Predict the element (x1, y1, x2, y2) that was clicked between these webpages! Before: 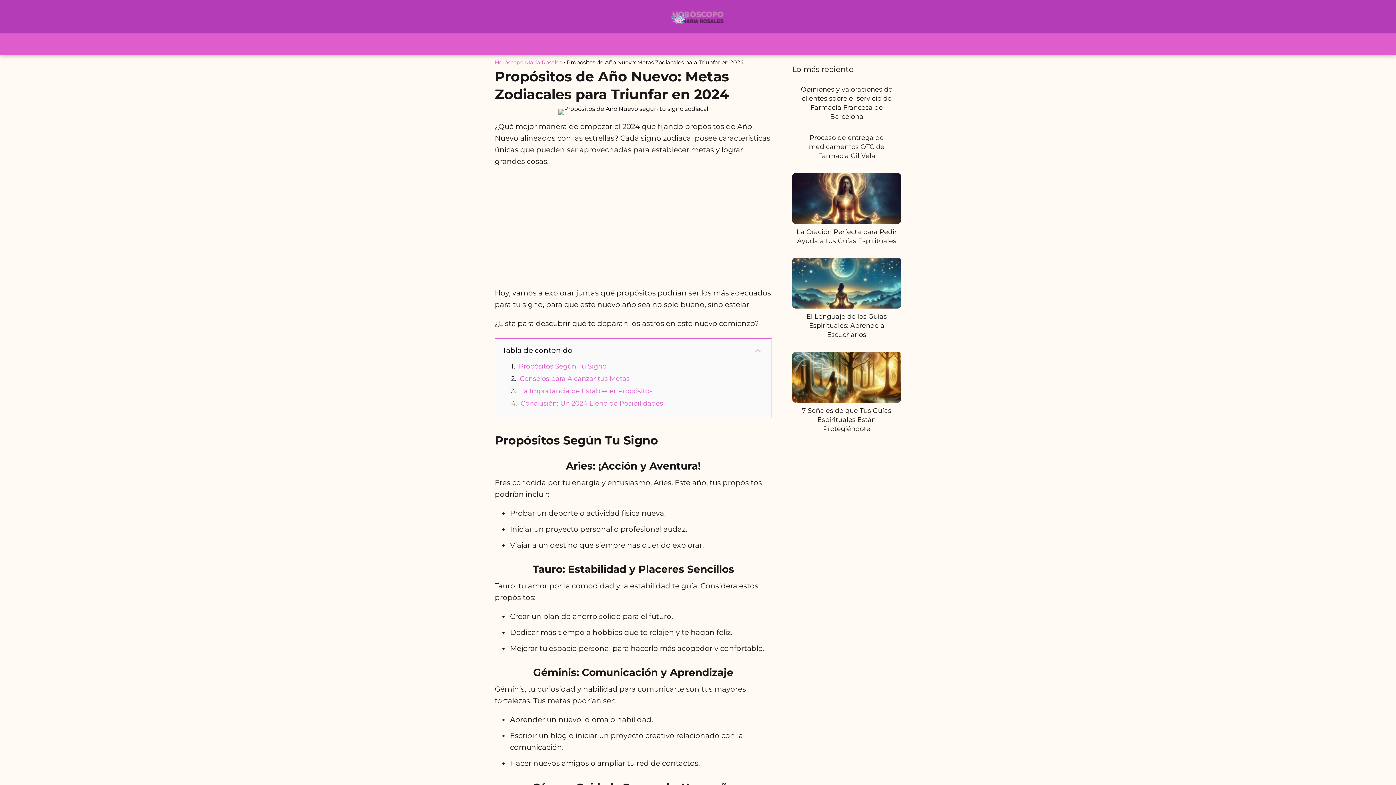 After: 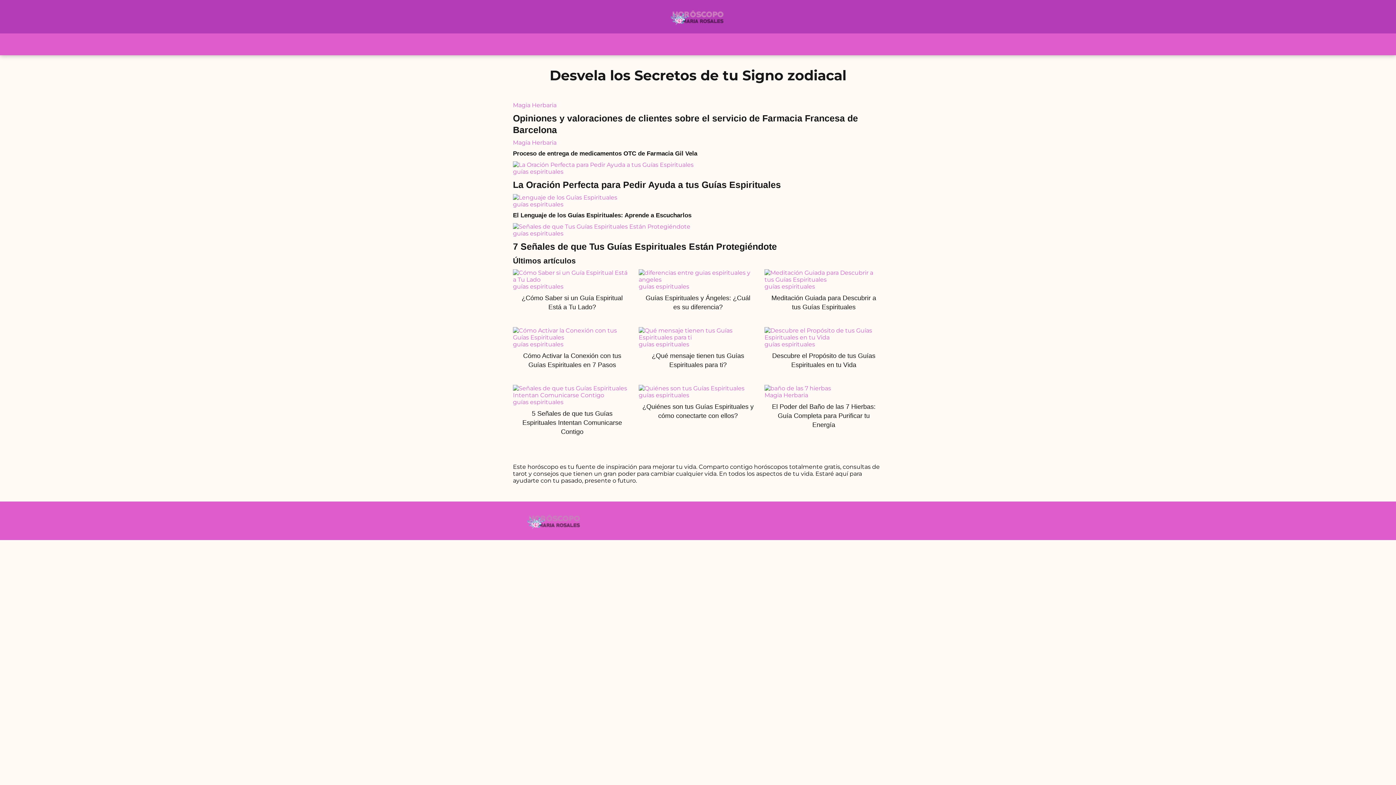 Action: bbox: (669, 12, 726, 19)